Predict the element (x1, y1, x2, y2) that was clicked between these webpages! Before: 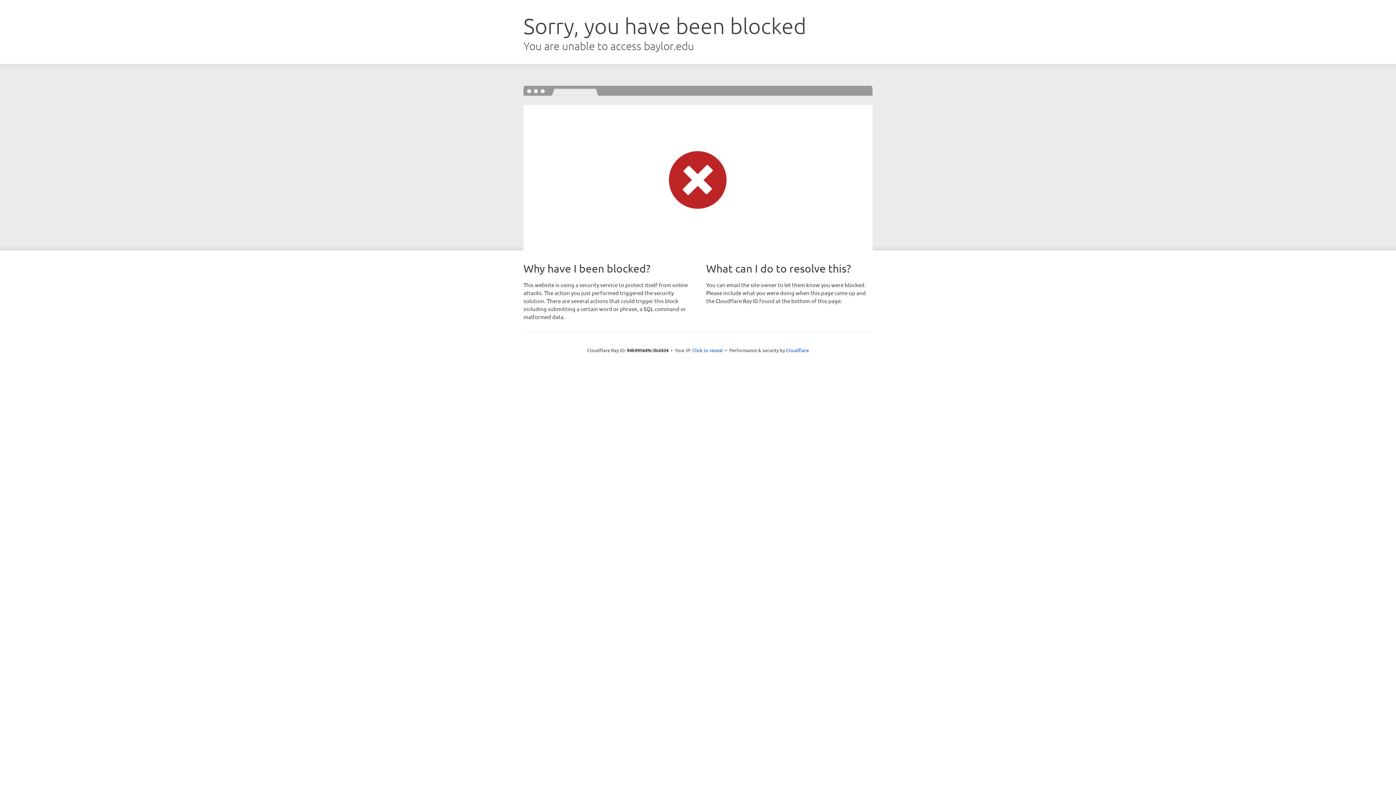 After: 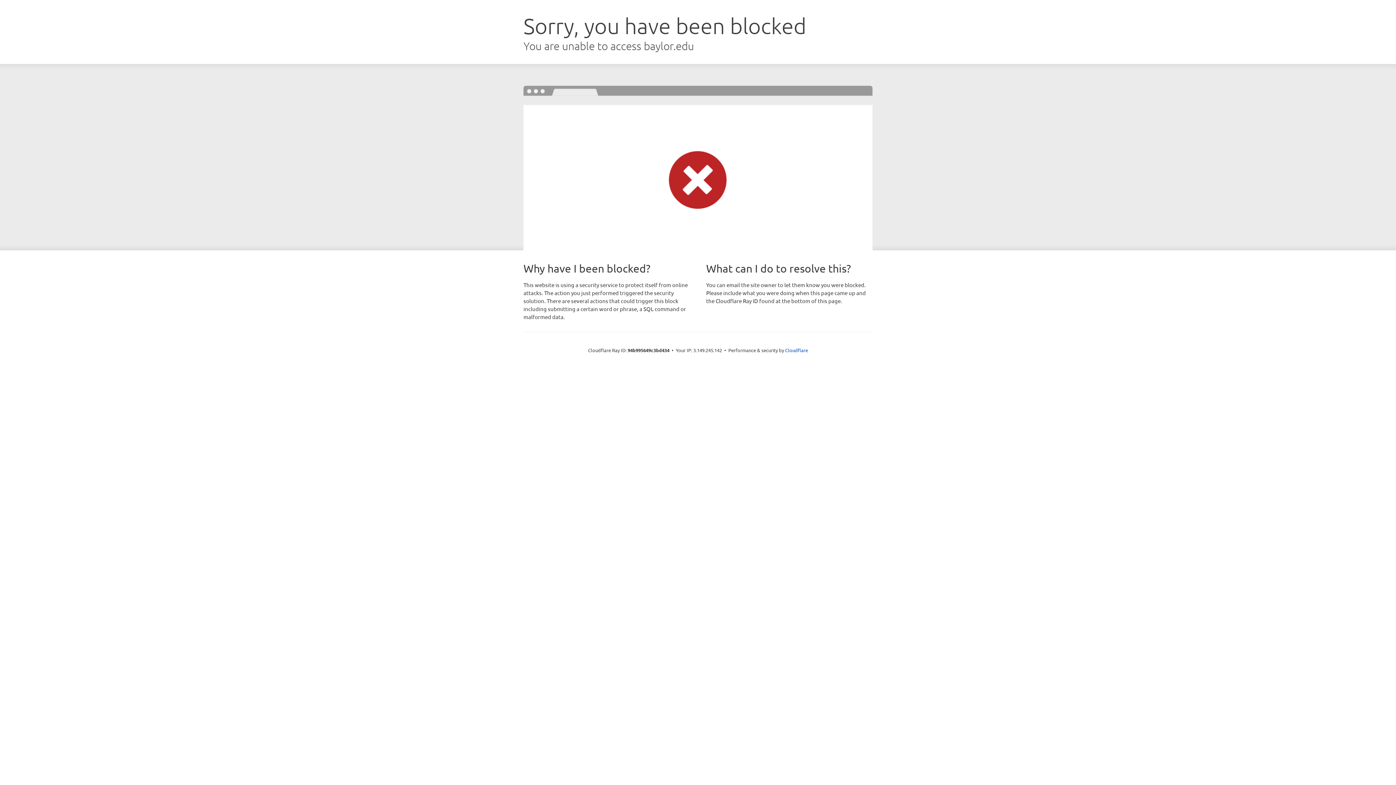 Action: bbox: (692, 346, 723, 353) label: Click to reveal